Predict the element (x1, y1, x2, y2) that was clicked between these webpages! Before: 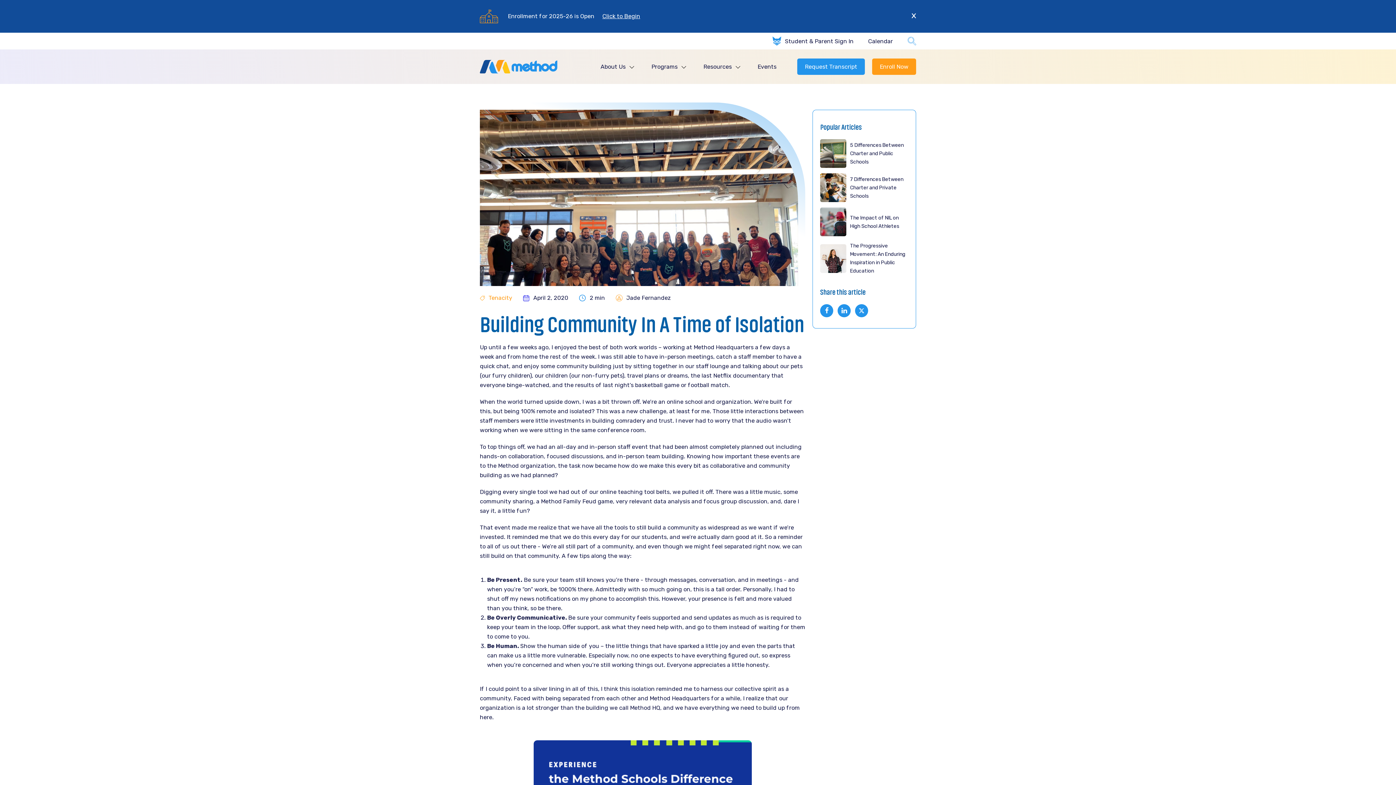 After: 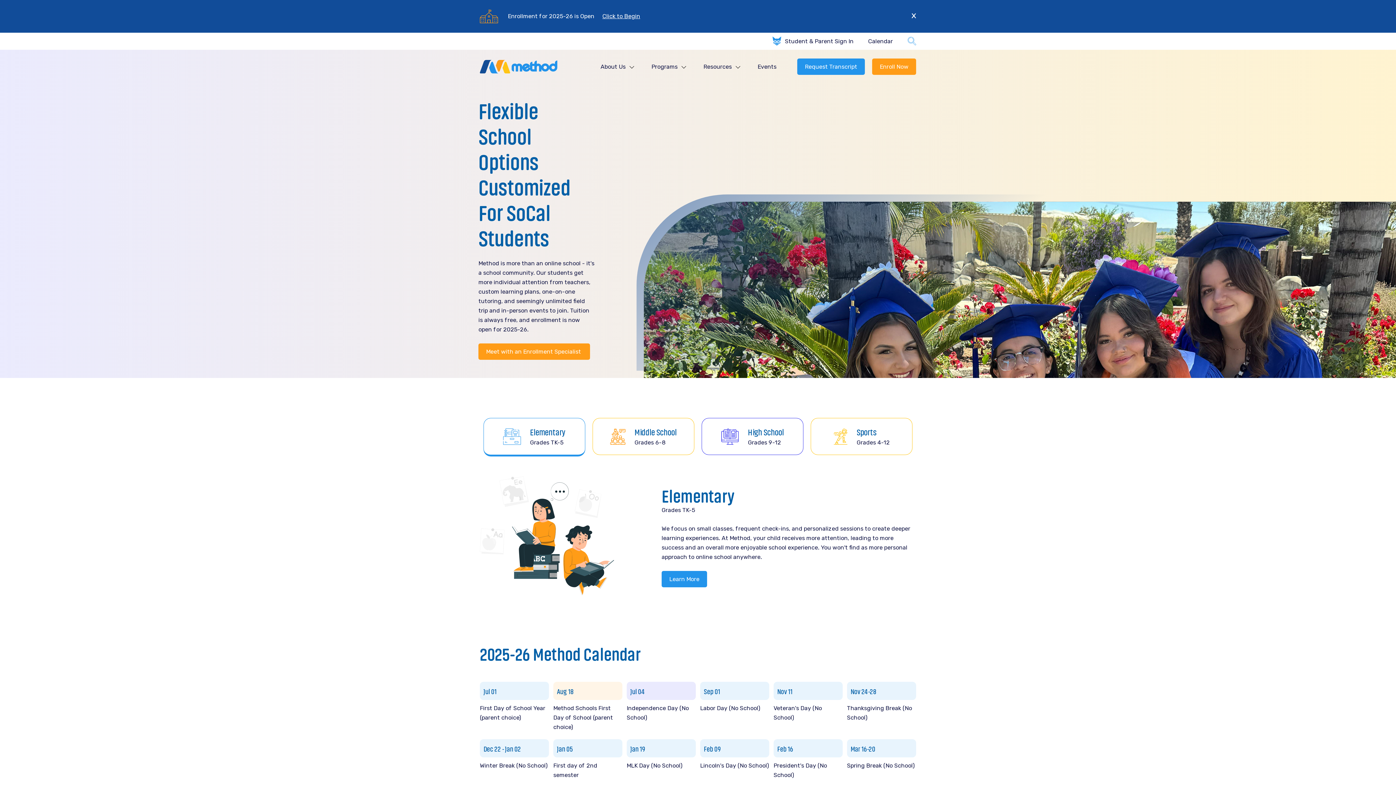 Action: bbox: (480, 59, 557, 73)